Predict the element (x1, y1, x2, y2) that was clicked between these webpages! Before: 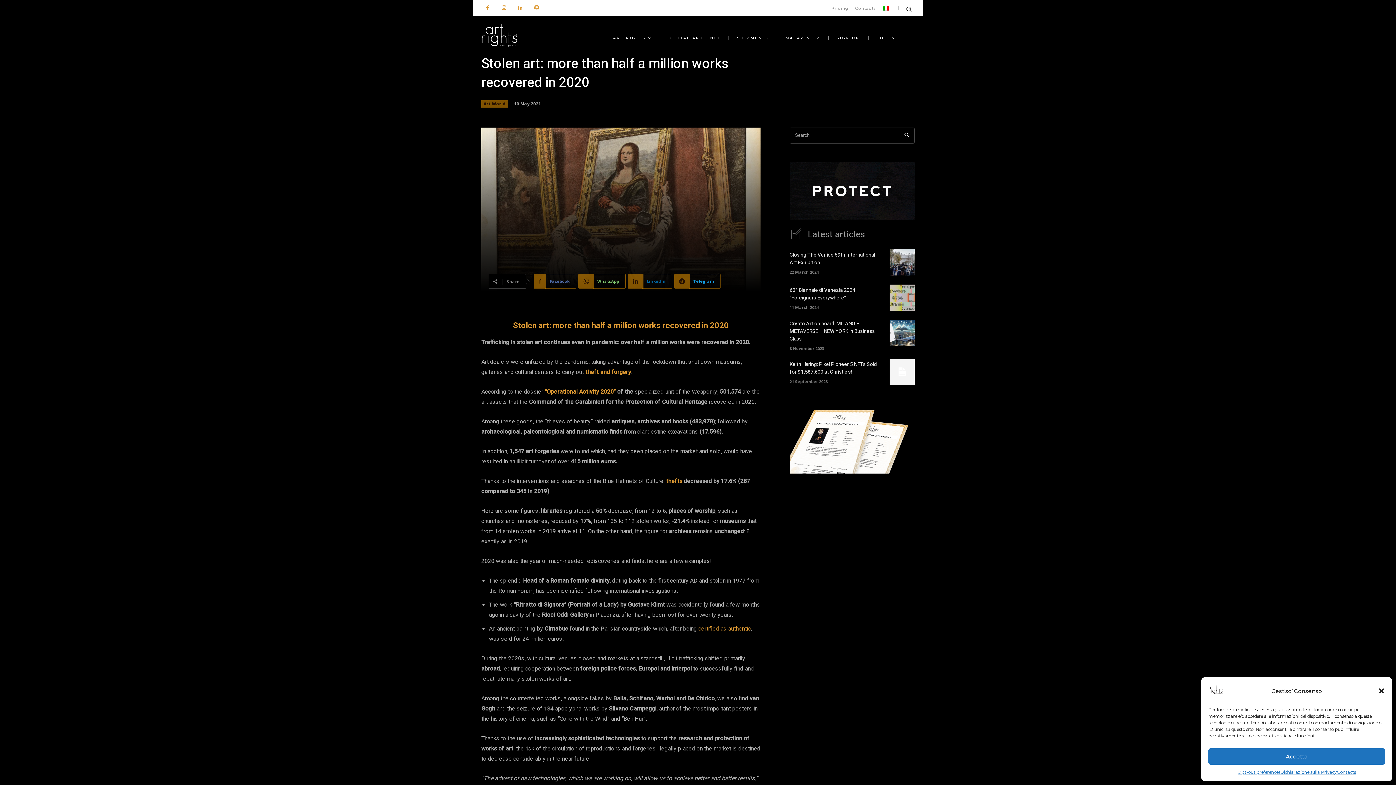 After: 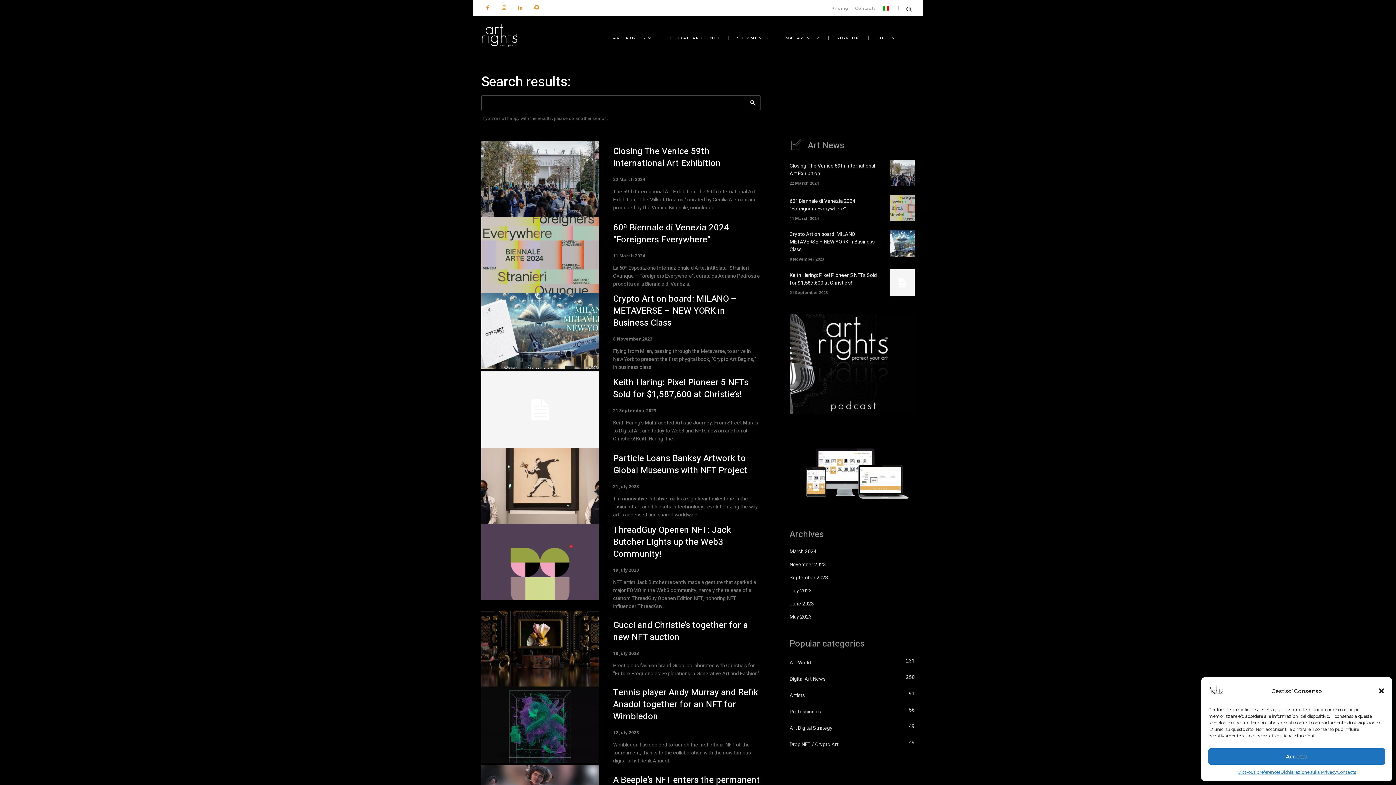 Action: label: Search bbox: (899, 127, 914, 143)